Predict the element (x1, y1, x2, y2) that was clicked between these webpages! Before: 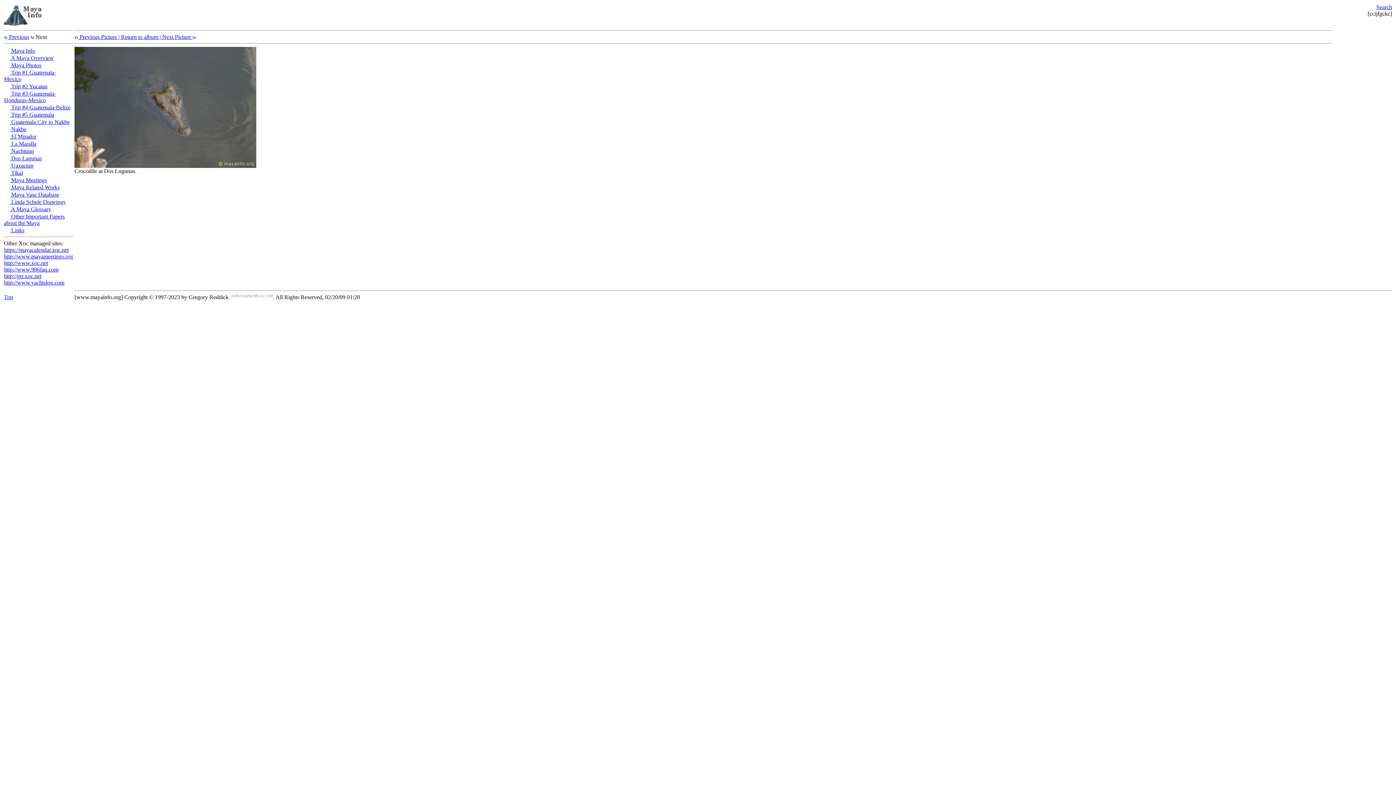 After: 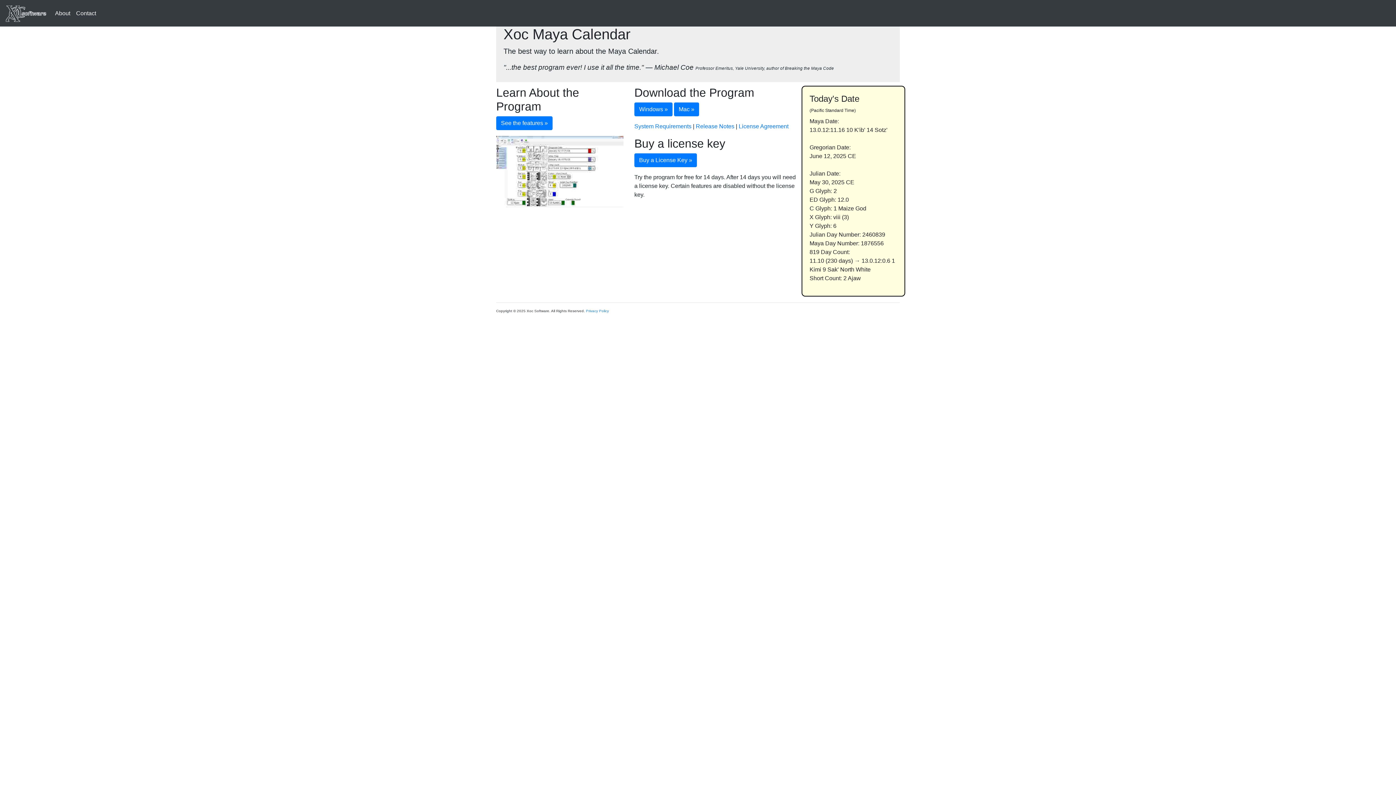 Action: bbox: (4, 246, 68, 253) label: https://mayacalendar.xoc.net